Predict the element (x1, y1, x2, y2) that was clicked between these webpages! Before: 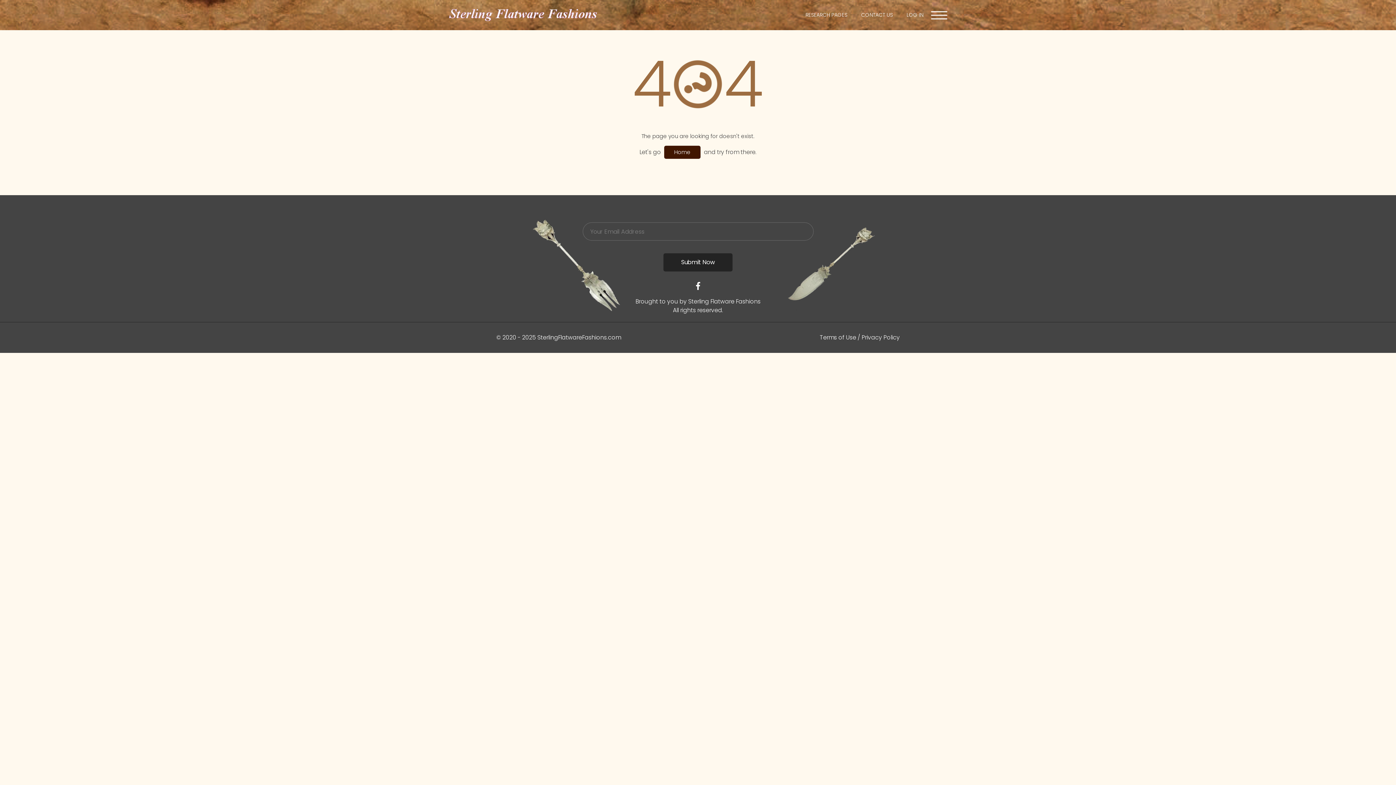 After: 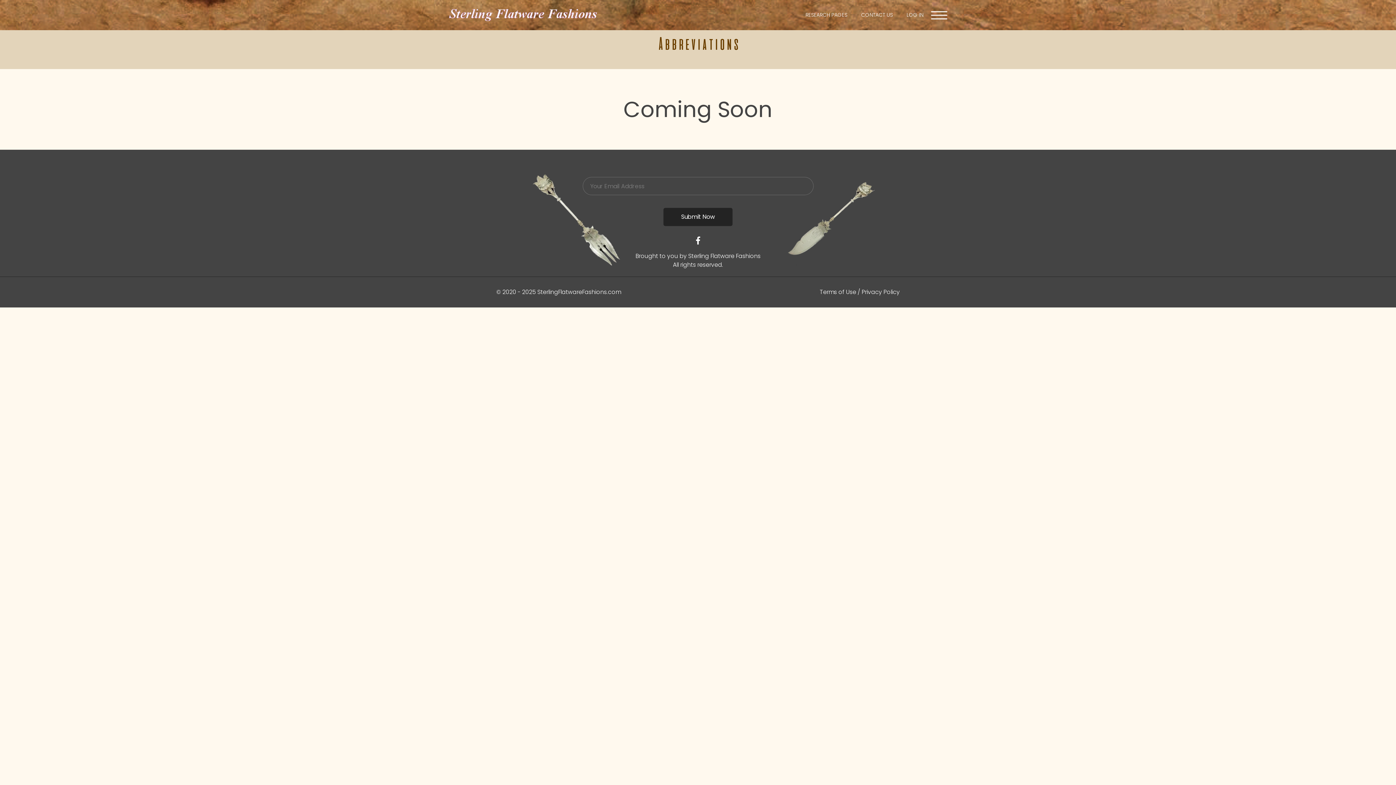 Action: bbox: (799, 8, 853, 21) label: RESEARCH PAGES